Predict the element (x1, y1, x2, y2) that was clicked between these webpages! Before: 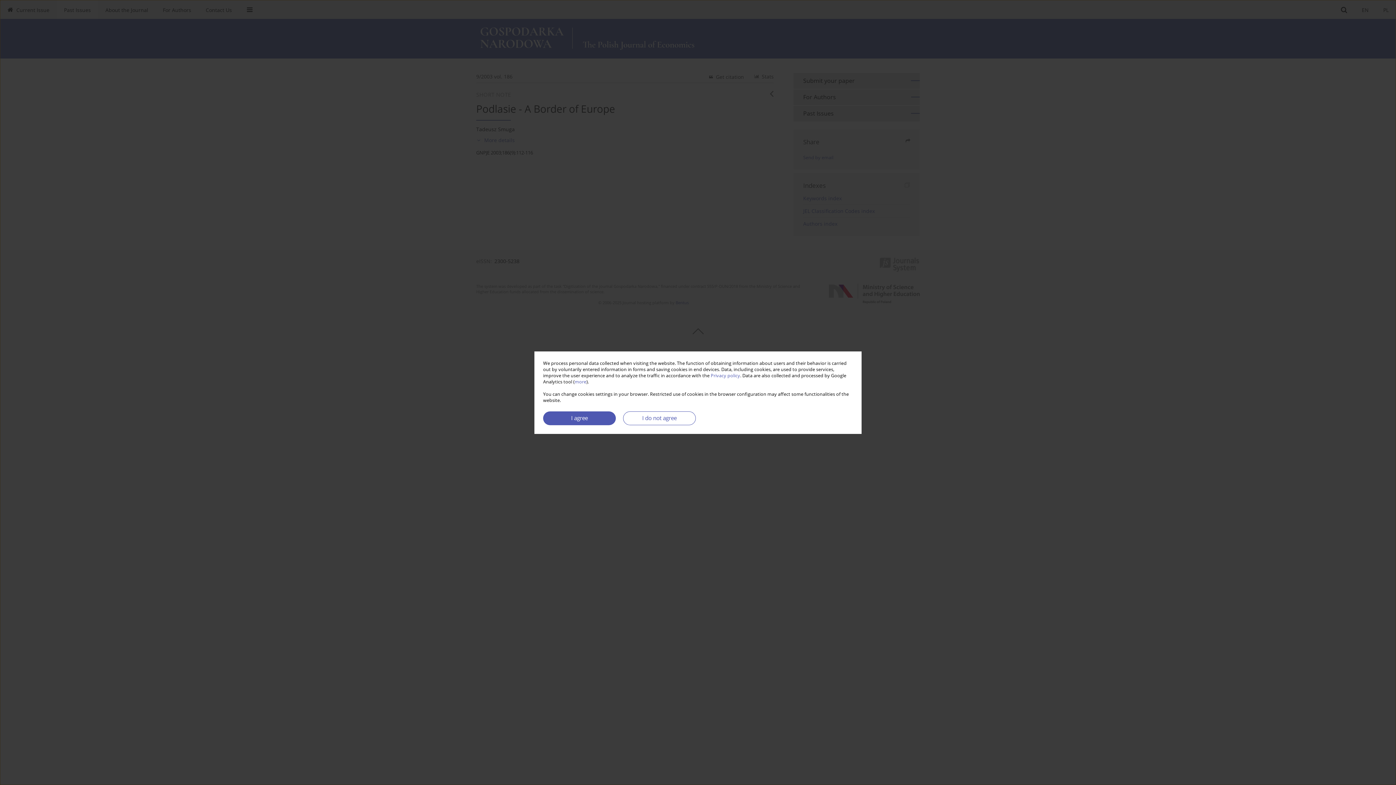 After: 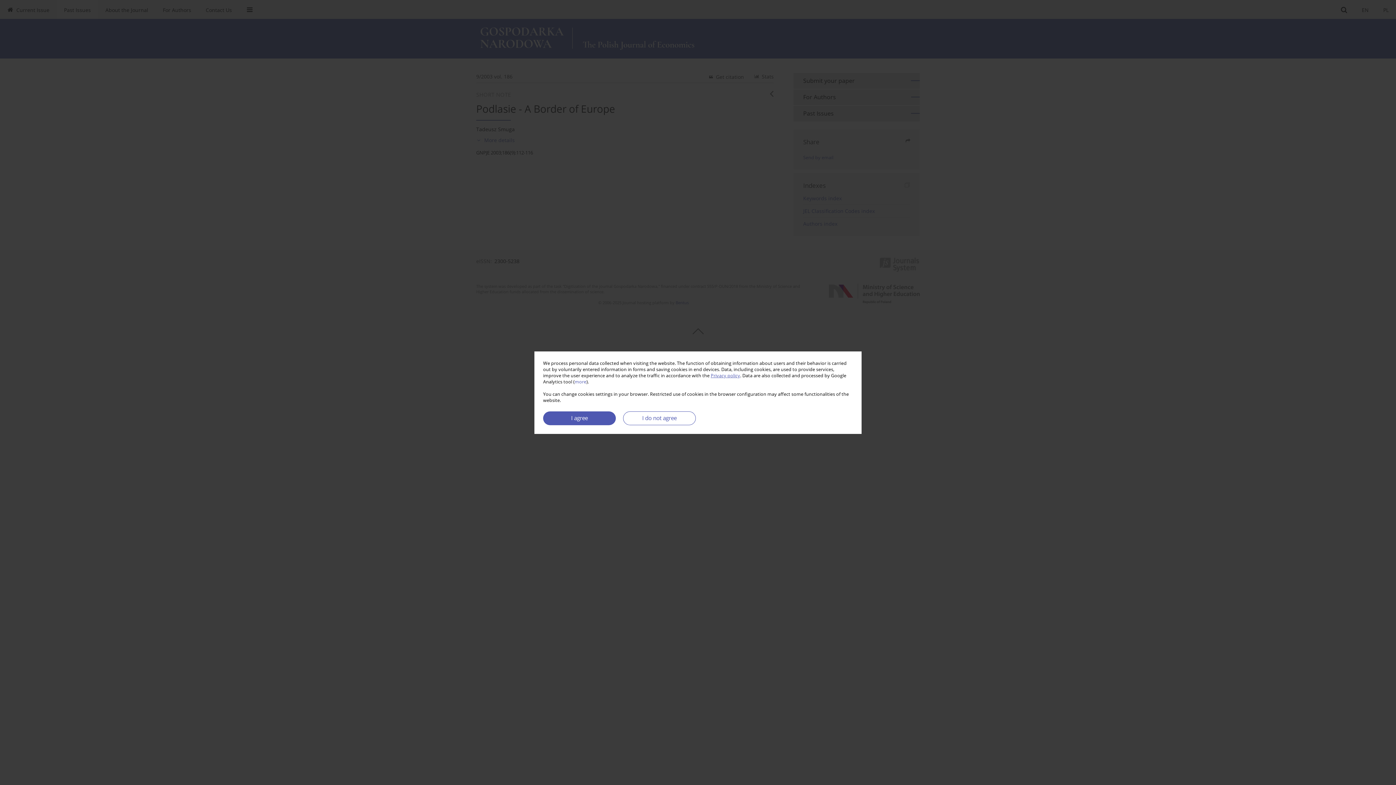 Action: label: Privacy policy bbox: (710, 372, 740, 378)